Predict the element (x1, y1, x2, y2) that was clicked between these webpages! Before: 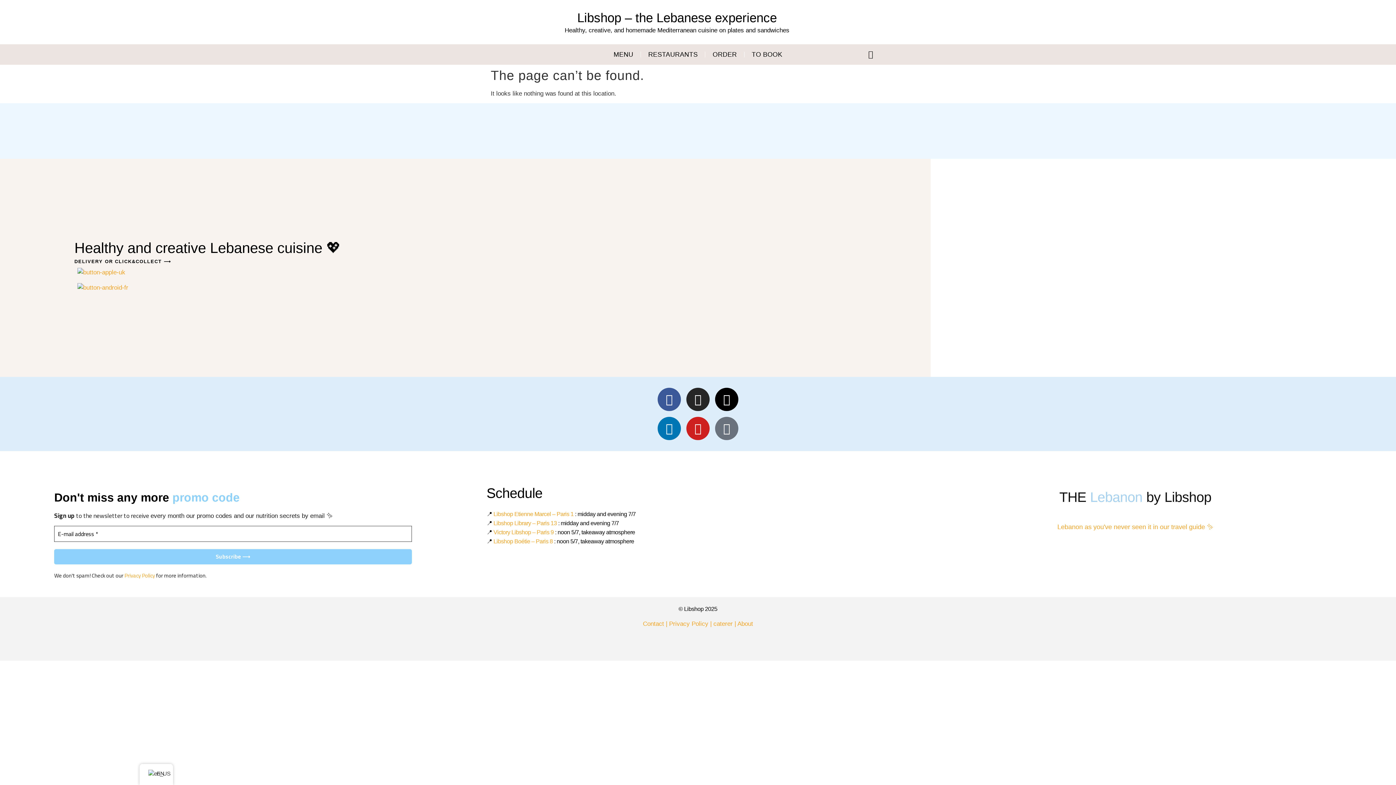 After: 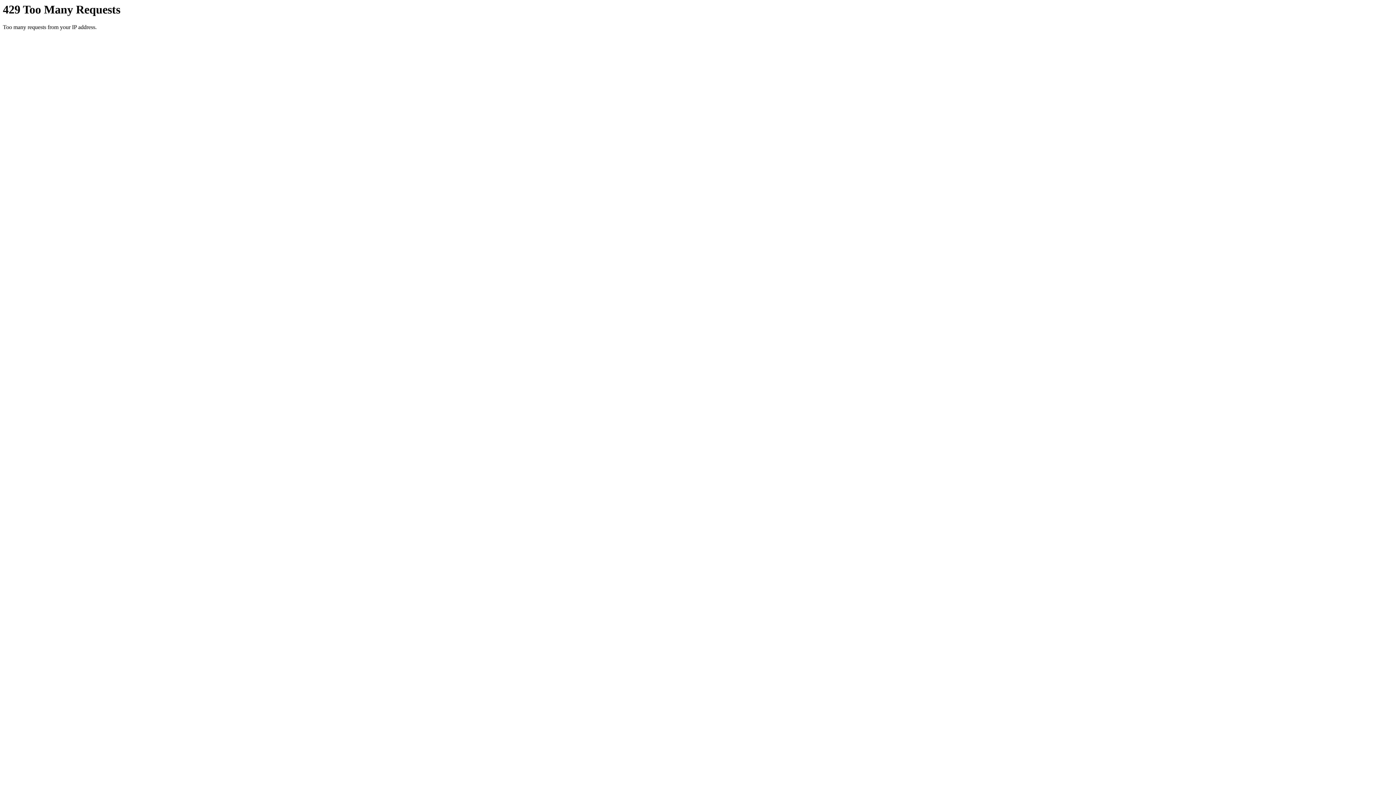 Action: bbox: (493, 538, 552, 544) label: Libshop Boétie – Paris 8